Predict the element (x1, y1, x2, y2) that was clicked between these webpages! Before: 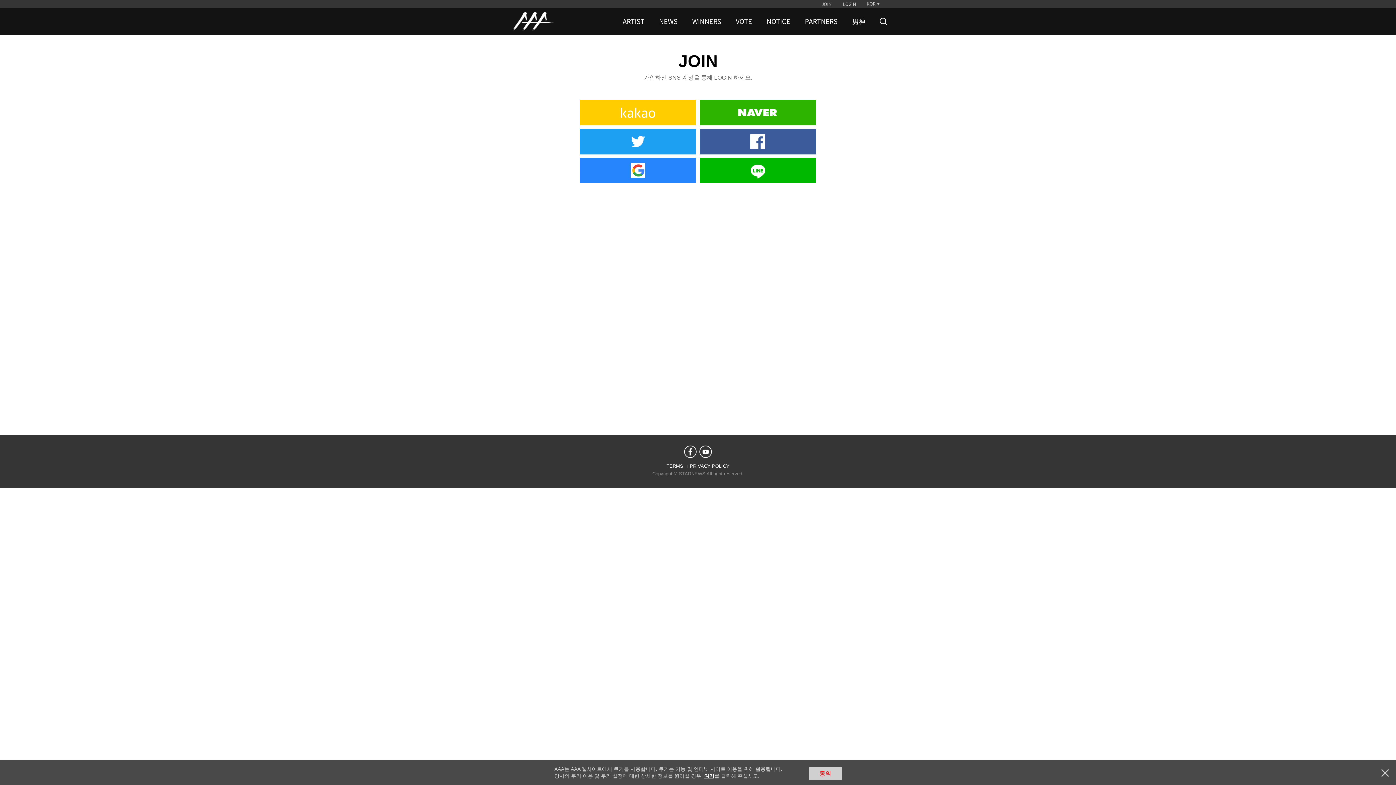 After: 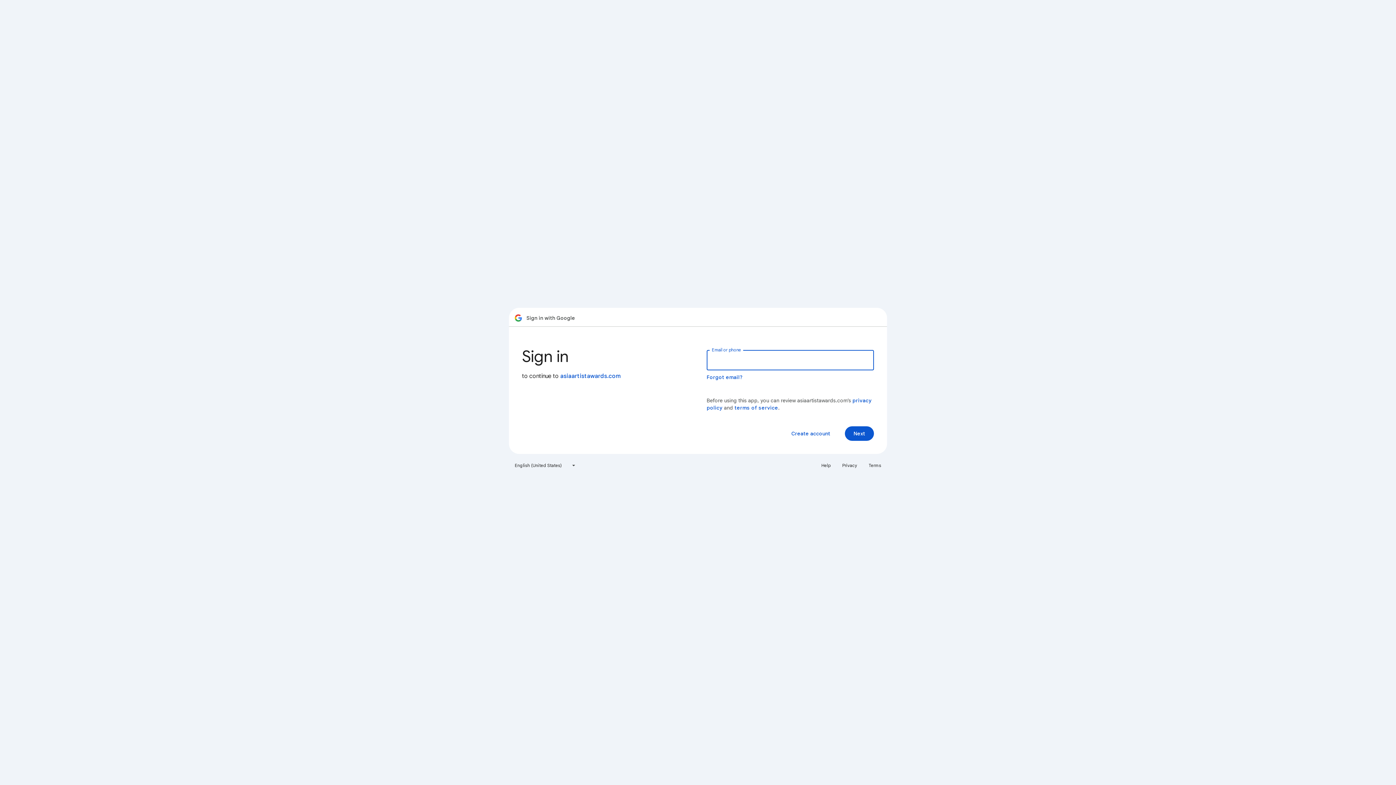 Action: label: Google bbox: (580, 157, 696, 183)